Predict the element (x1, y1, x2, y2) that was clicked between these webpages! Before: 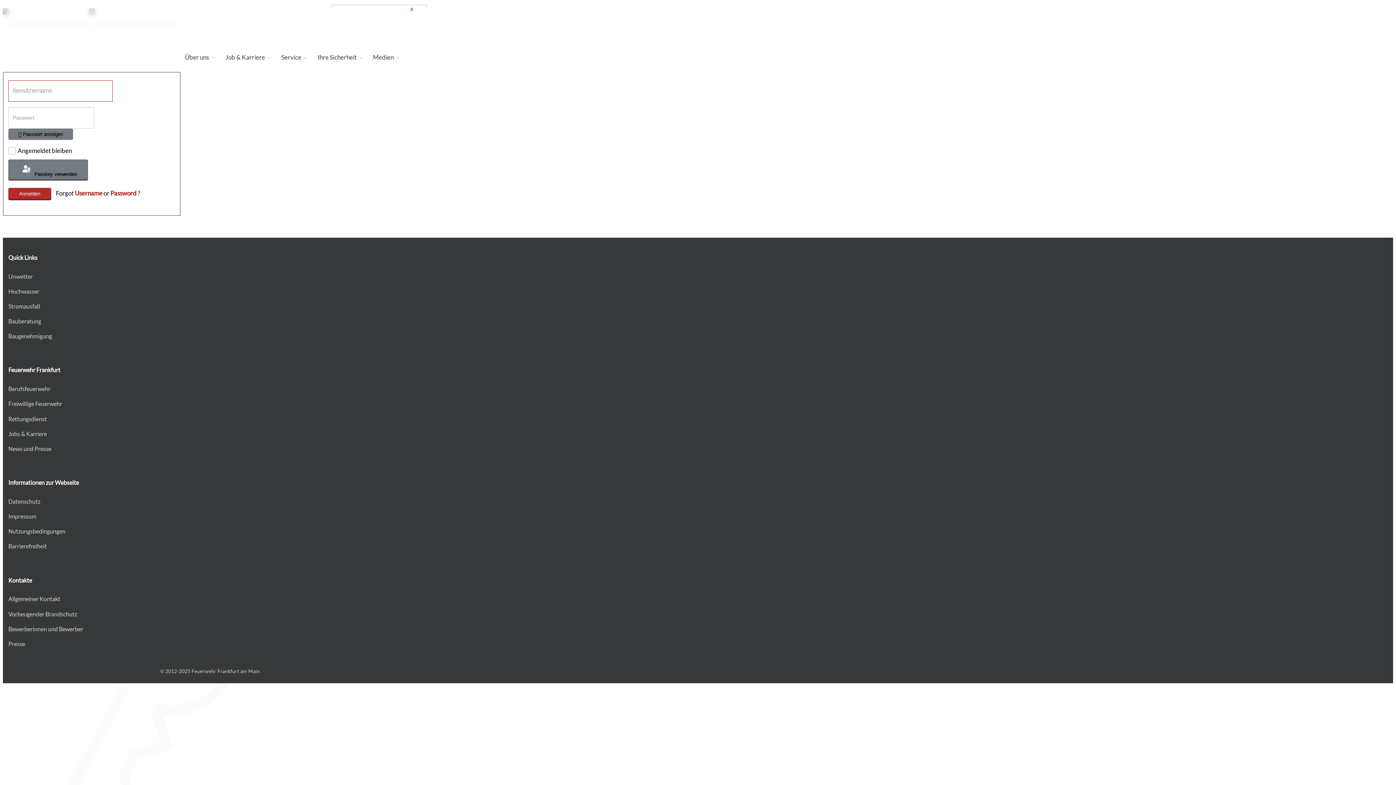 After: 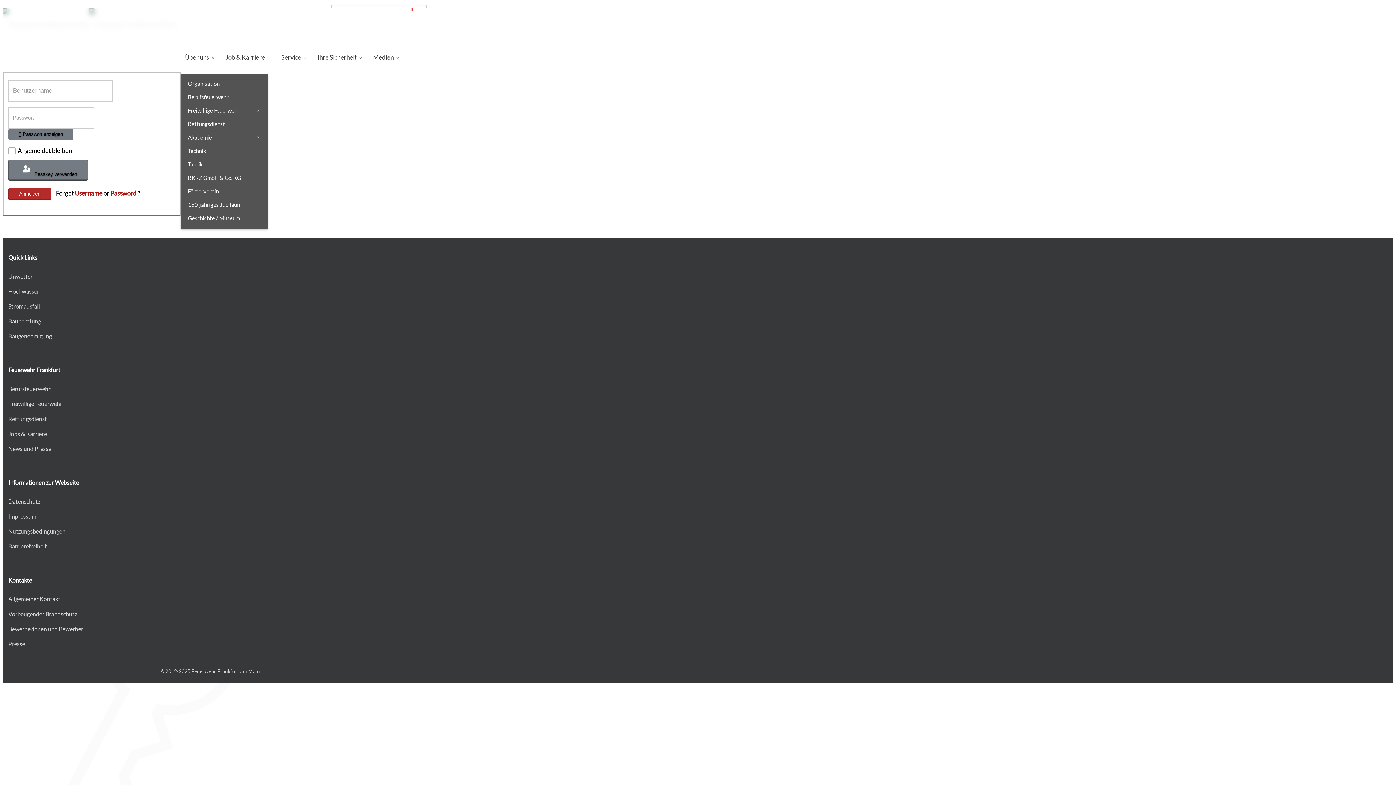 Action: bbox: (180, 41, 221, 73) label: Über uns